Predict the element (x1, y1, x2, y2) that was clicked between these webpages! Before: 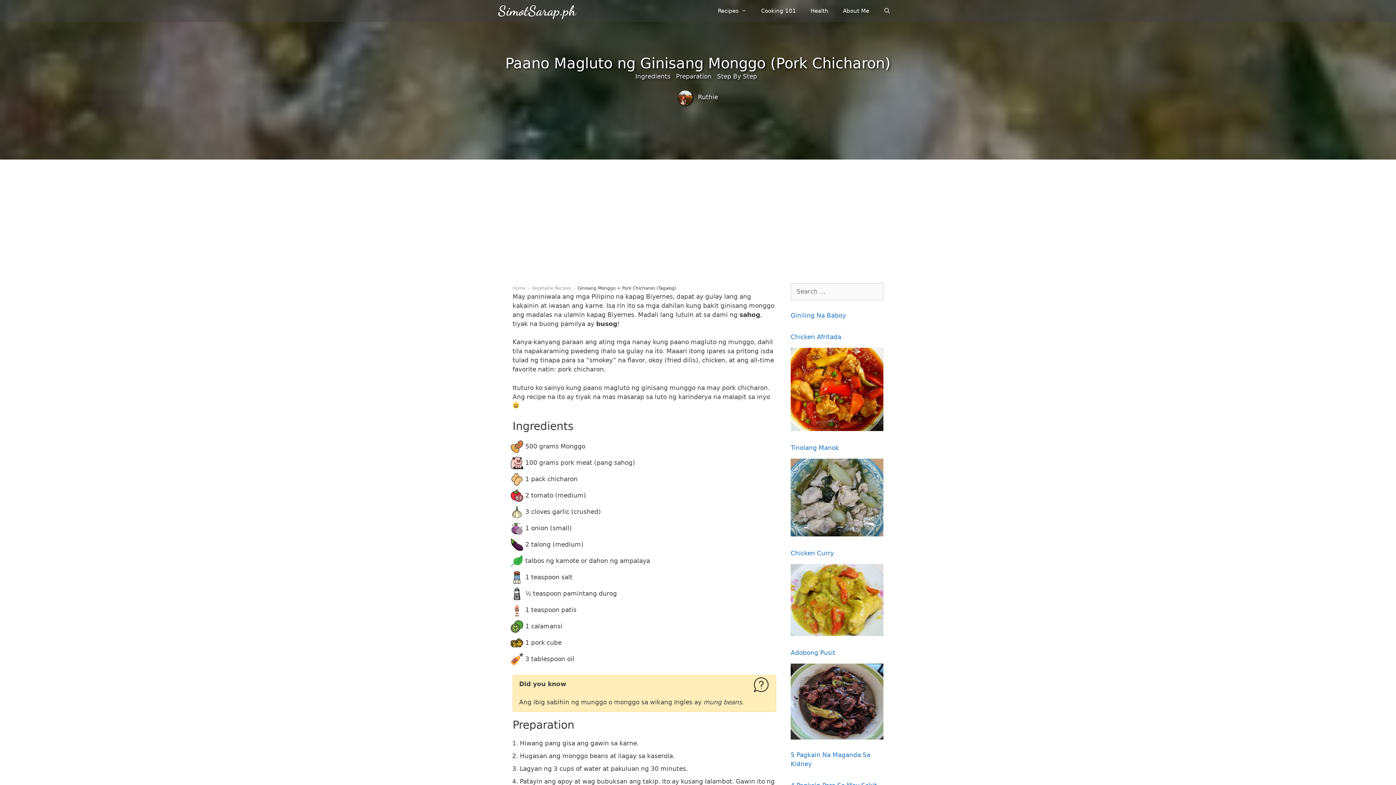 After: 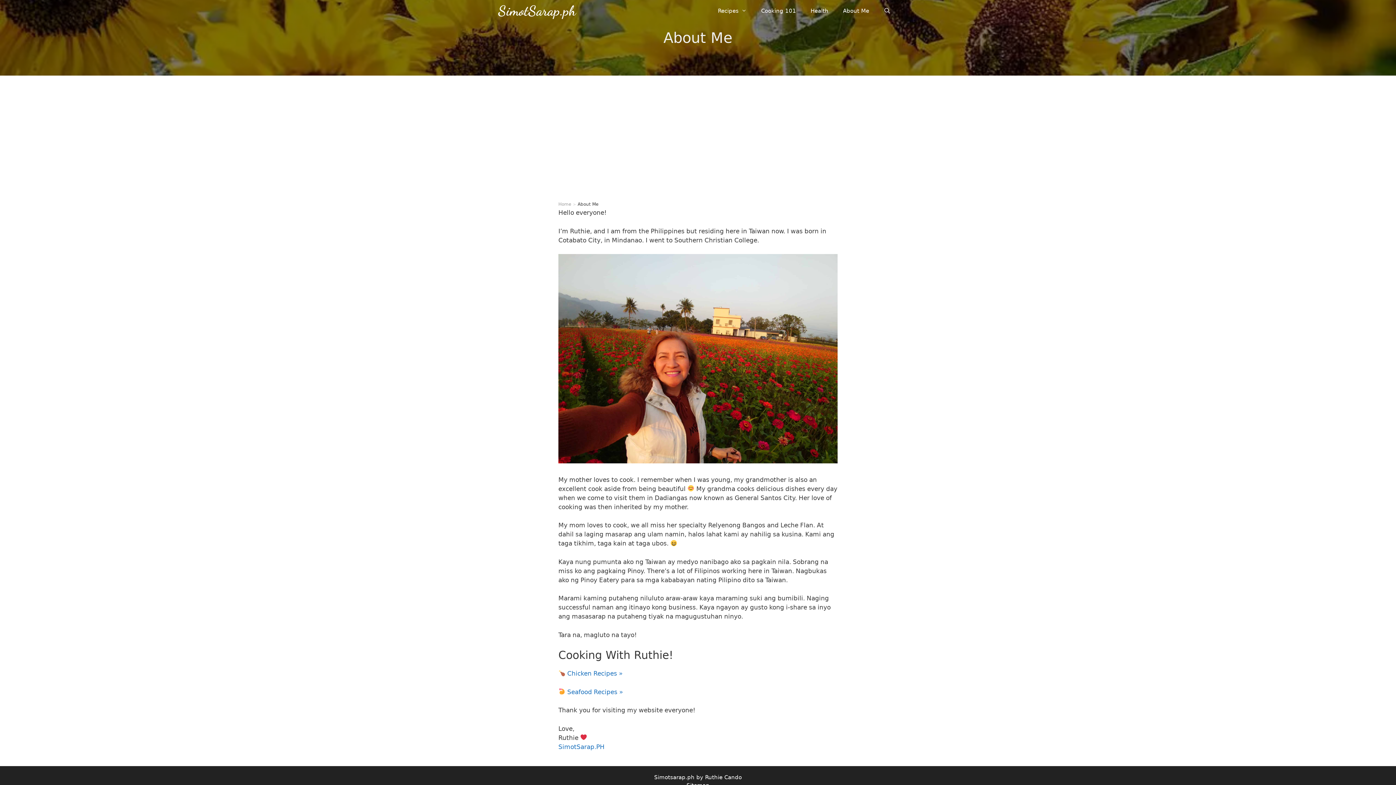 Action: label: Ruthie bbox: (698, 93, 718, 100)